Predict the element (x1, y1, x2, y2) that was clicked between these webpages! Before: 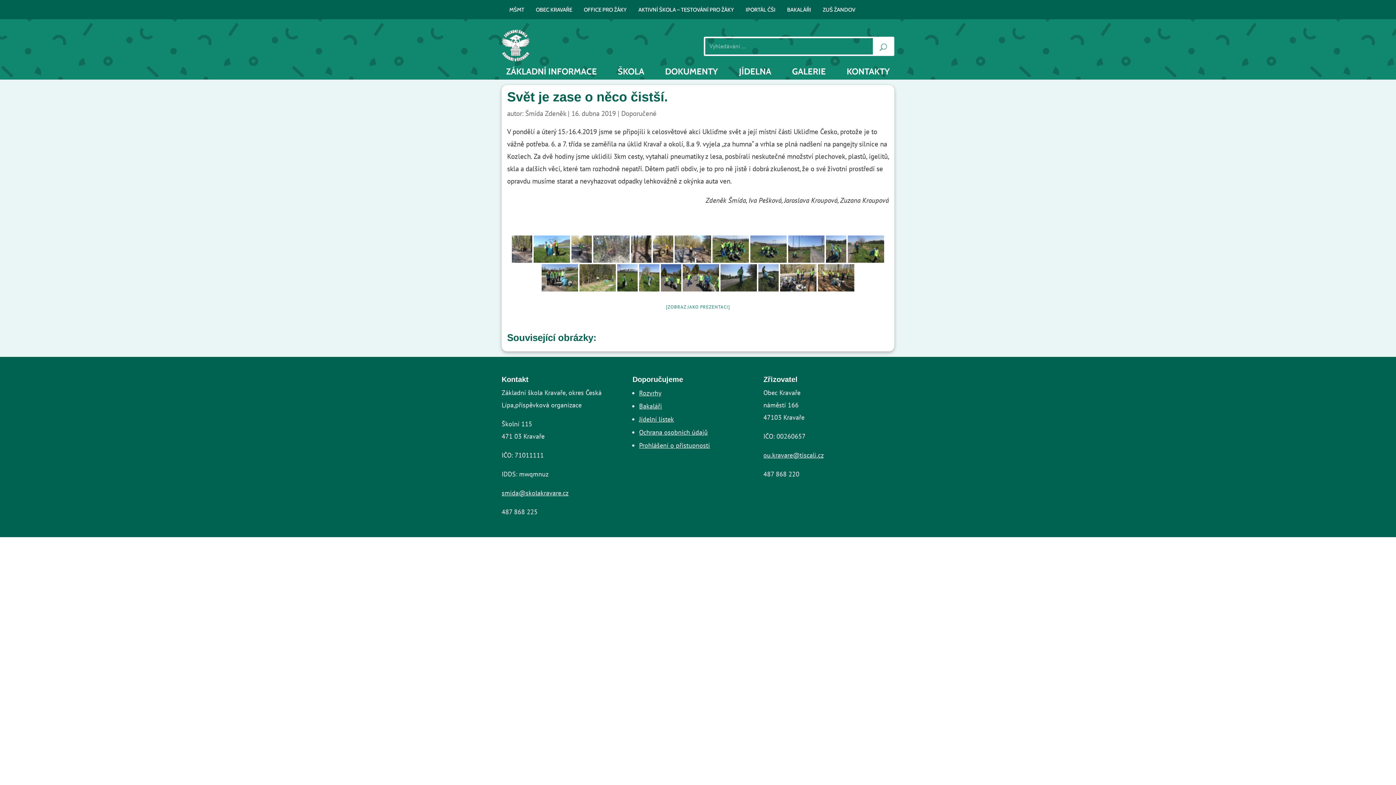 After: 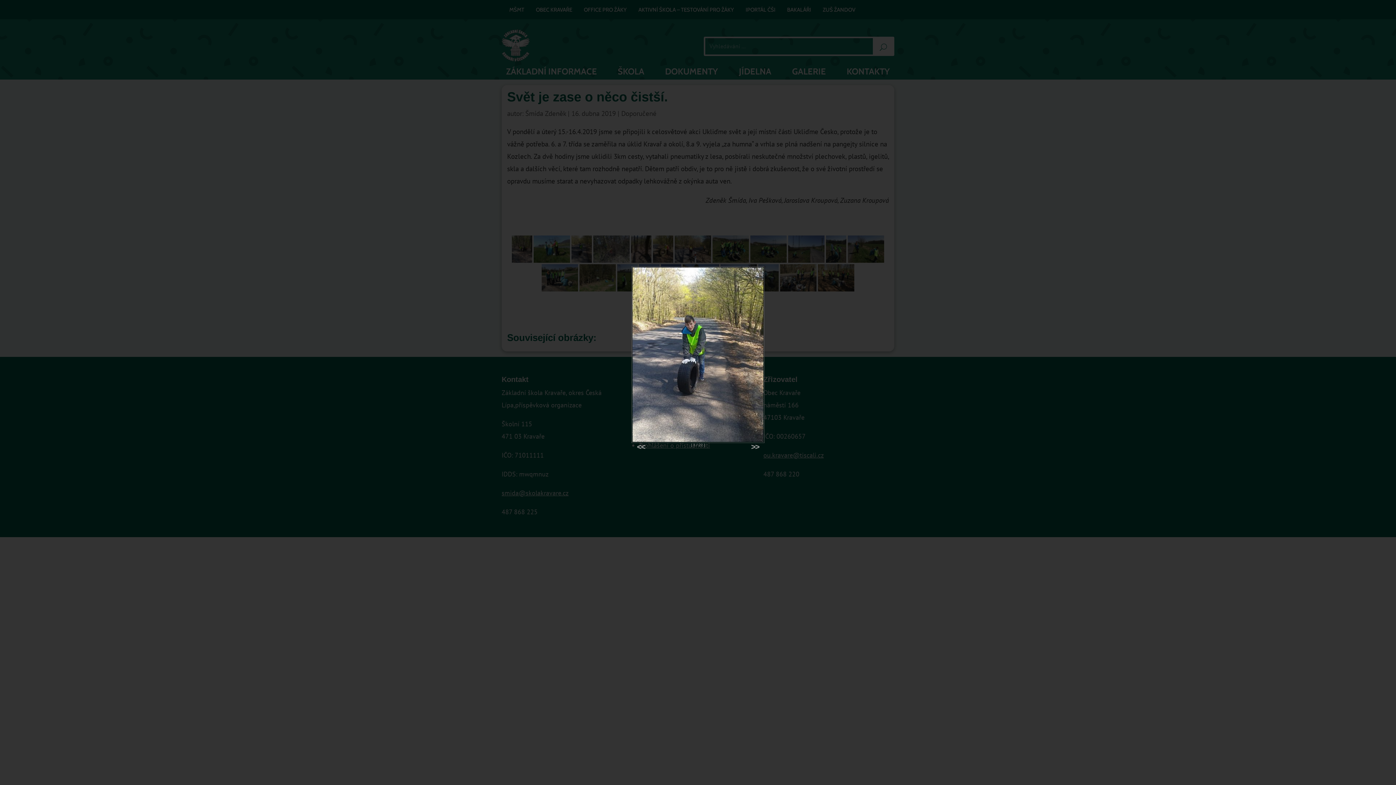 Action: bbox: (571, 235, 592, 262)